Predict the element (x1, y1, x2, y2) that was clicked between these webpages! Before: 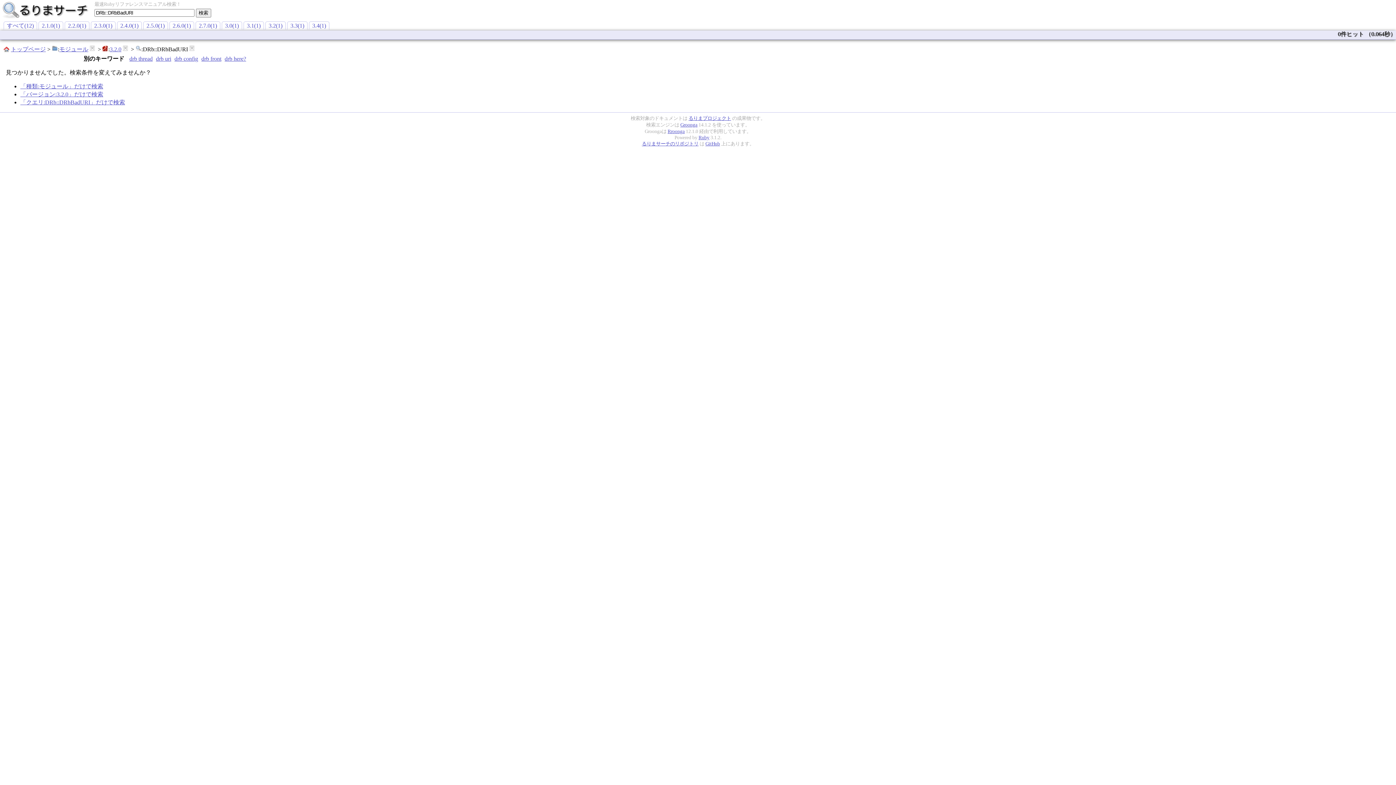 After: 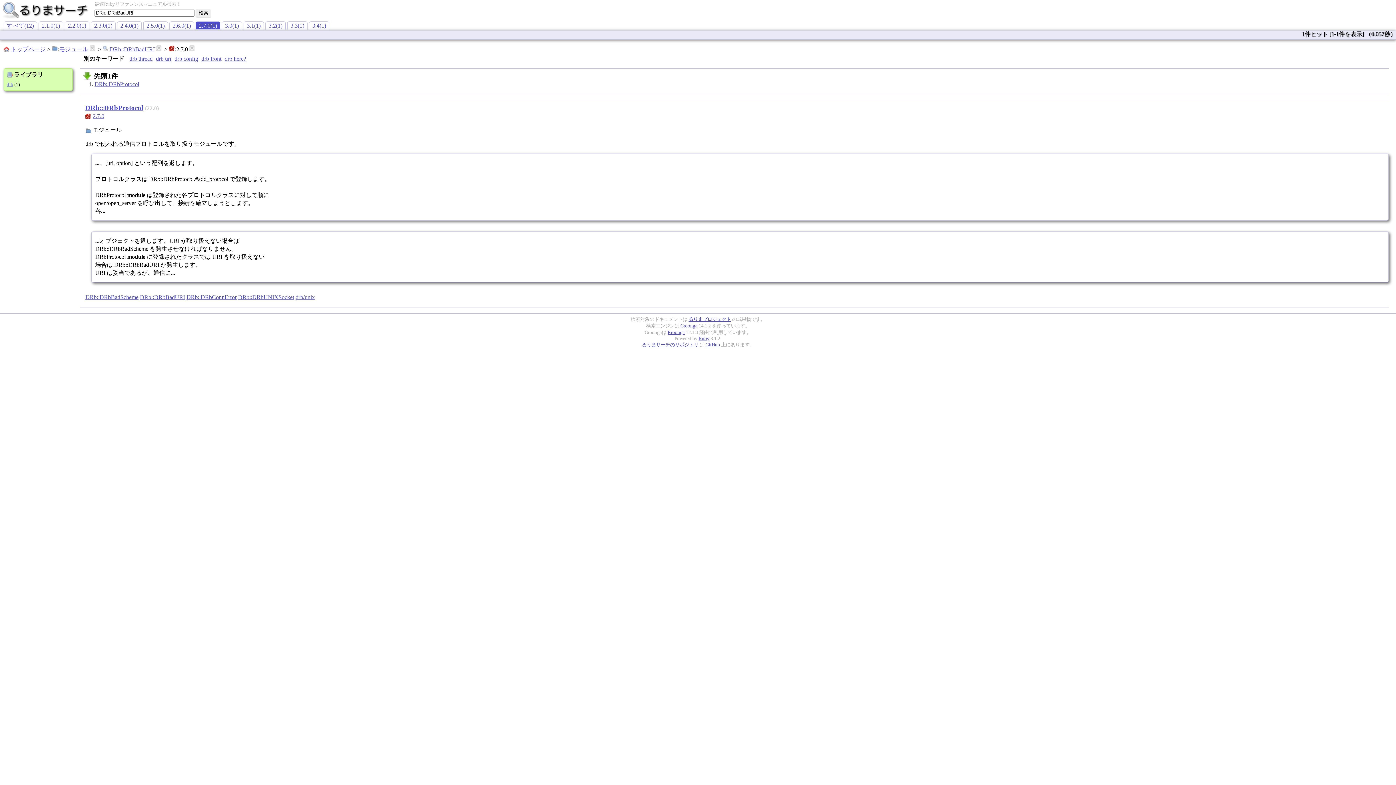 Action: bbox: (195, 21, 220, 29) label: 2.7.0(1)